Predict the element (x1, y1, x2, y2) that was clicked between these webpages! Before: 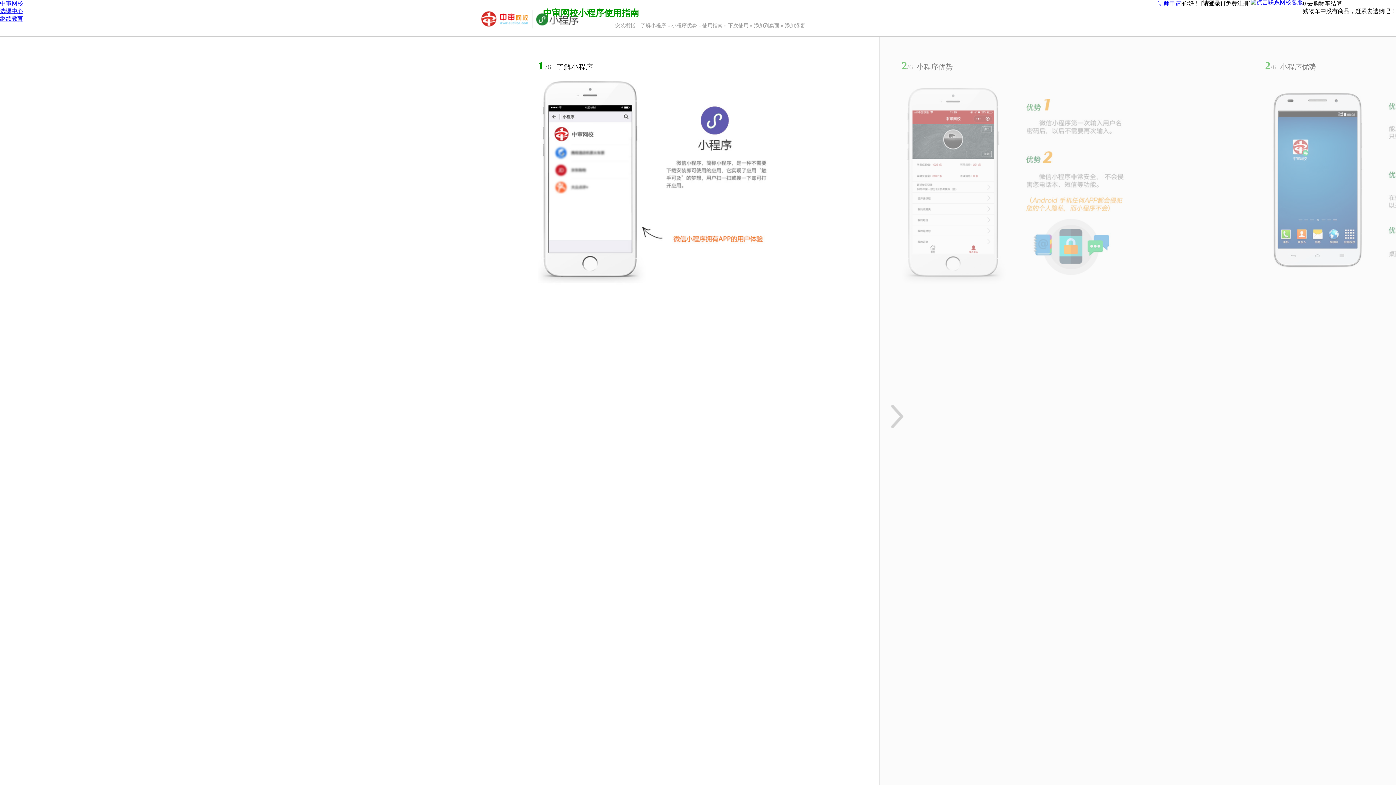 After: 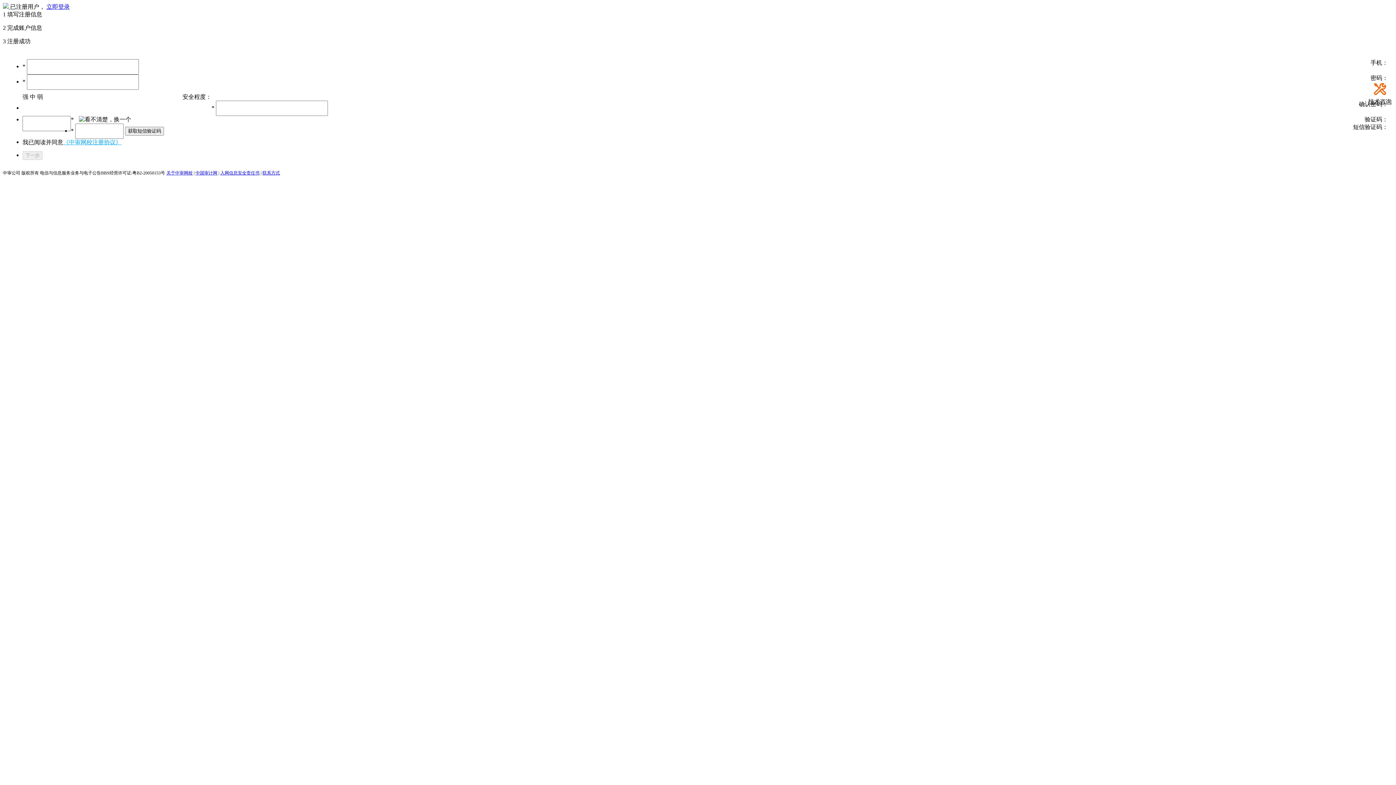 Action: bbox: (1224, 0, 1250, 6) label: [免费注册]